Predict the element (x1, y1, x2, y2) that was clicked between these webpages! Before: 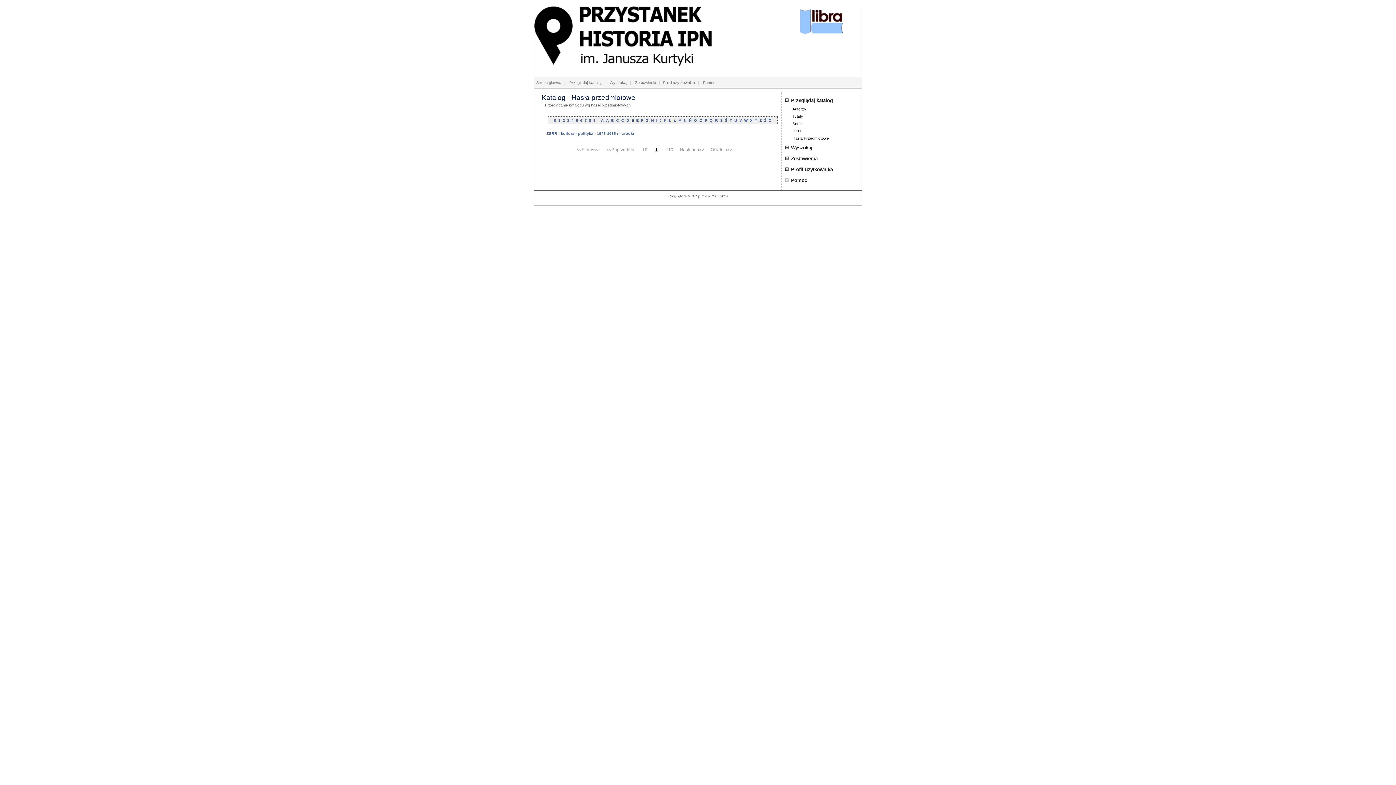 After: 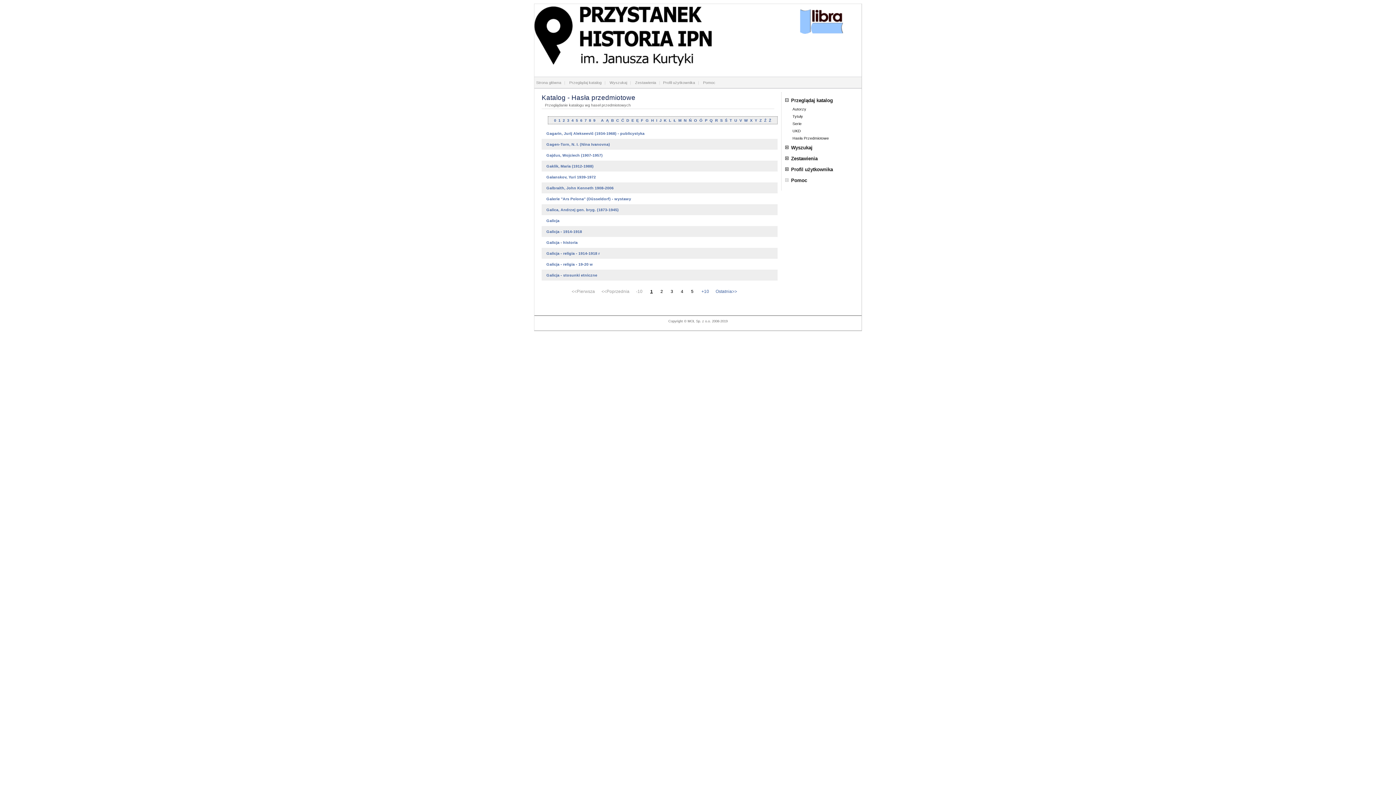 Action: bbox: (645, 118, 649, 122) label: G